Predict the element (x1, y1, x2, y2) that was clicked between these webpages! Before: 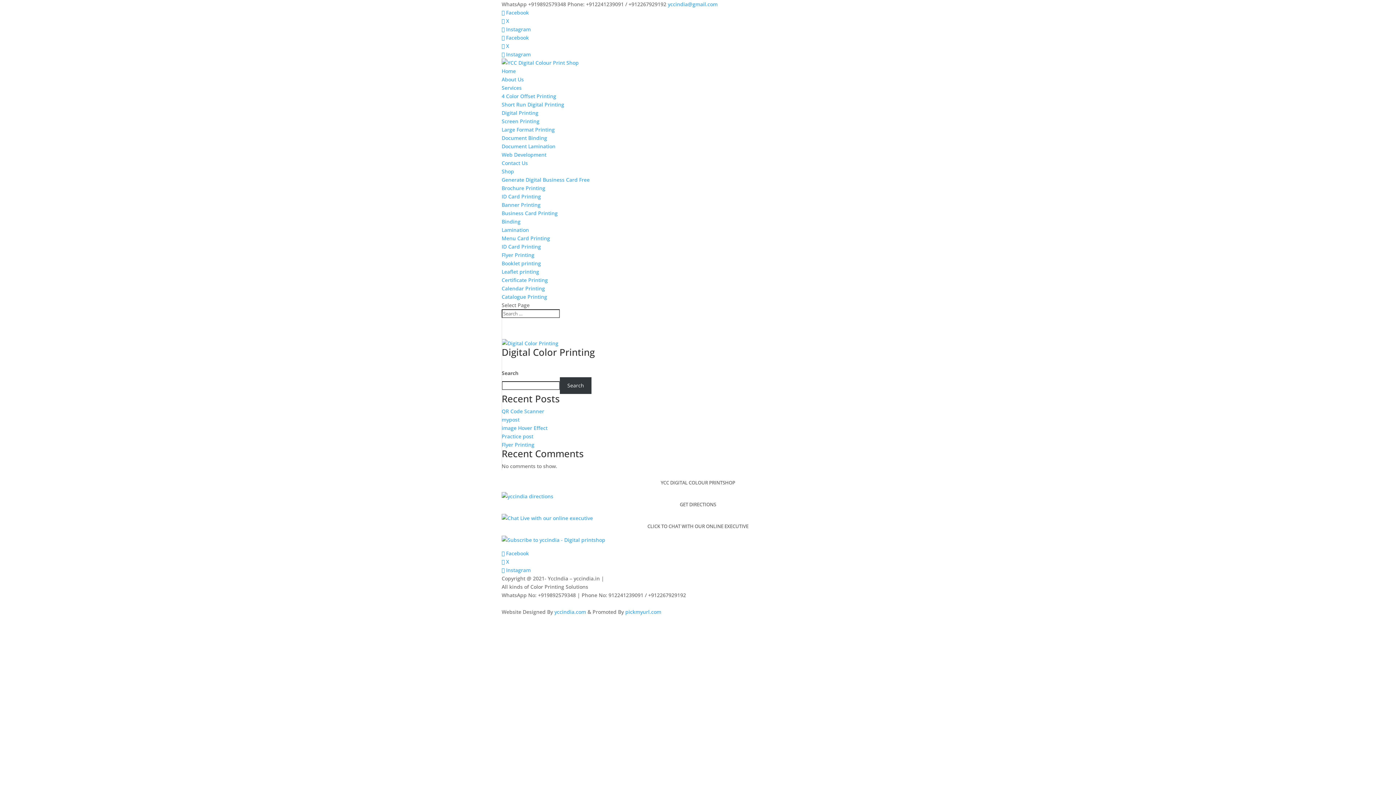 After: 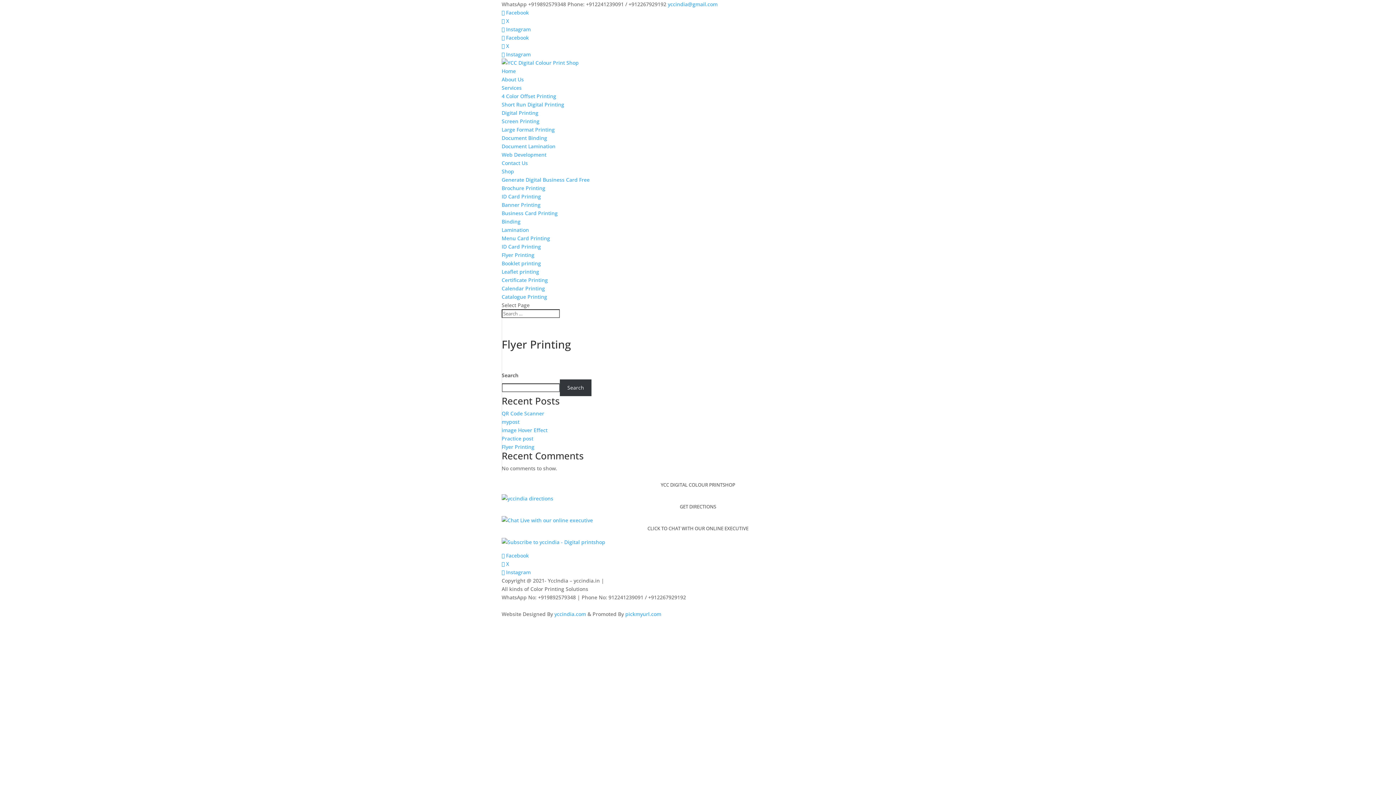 Action: bbox: (501, 251, 534, 258) label: Flyer Printing